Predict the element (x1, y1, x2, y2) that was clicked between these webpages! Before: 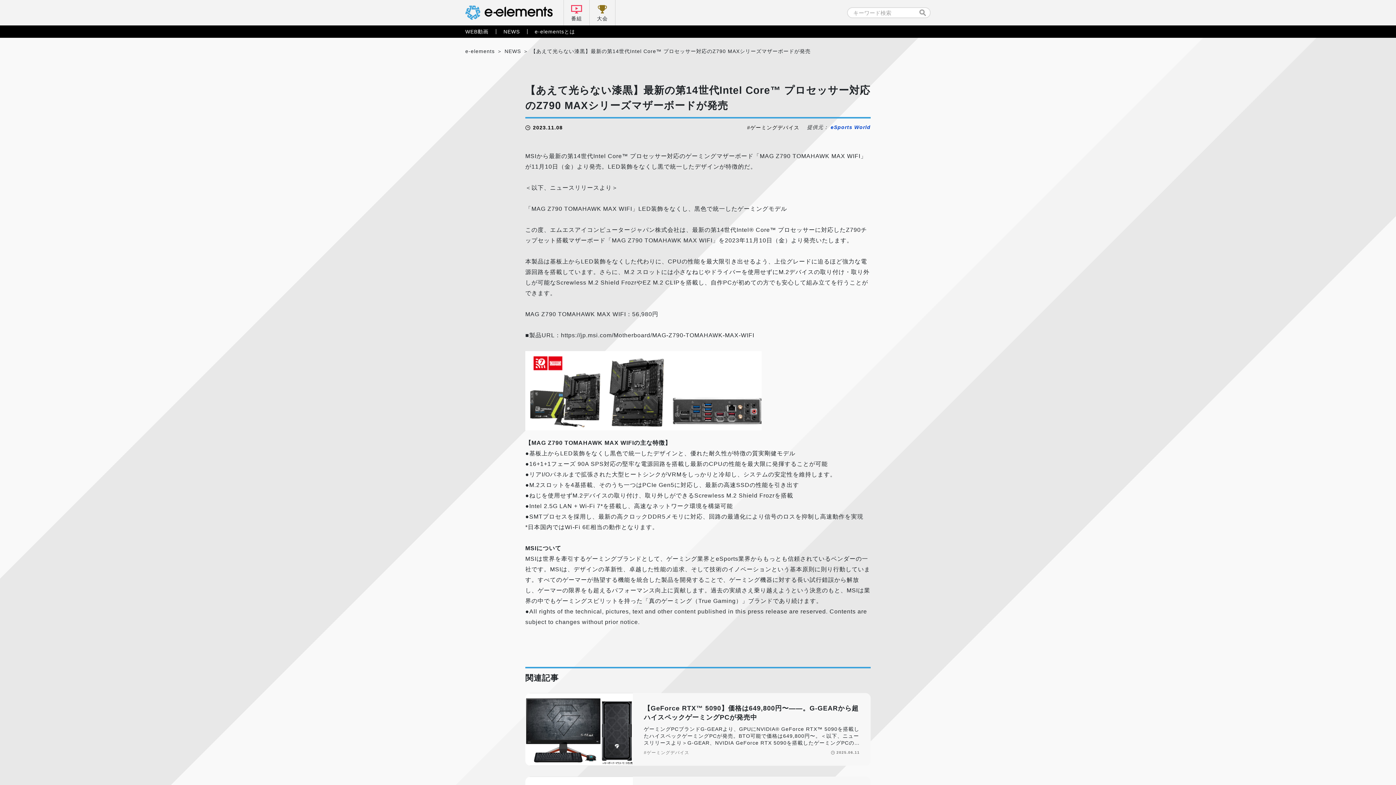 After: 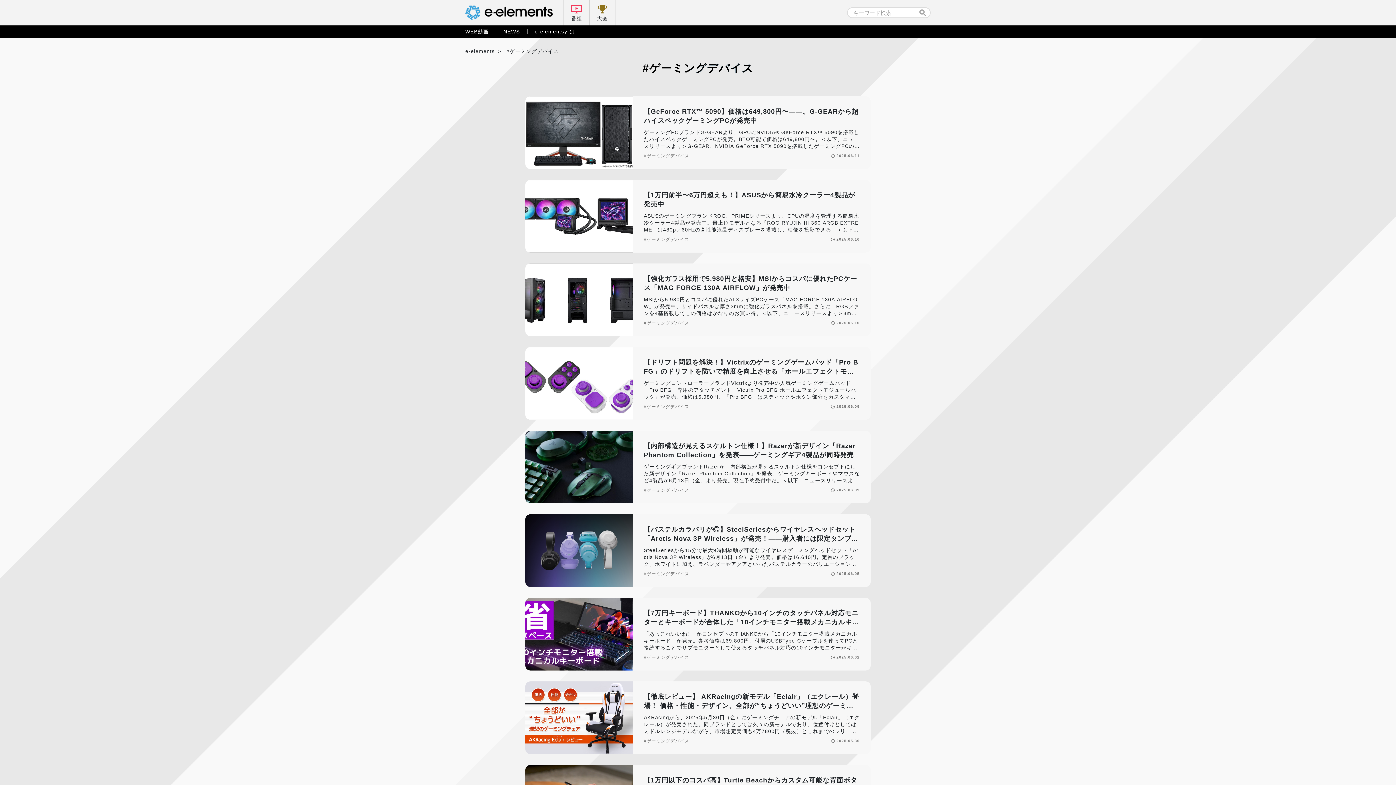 Action: label: ゲーミングデバイス bbox: (747, 124, 799, 130)